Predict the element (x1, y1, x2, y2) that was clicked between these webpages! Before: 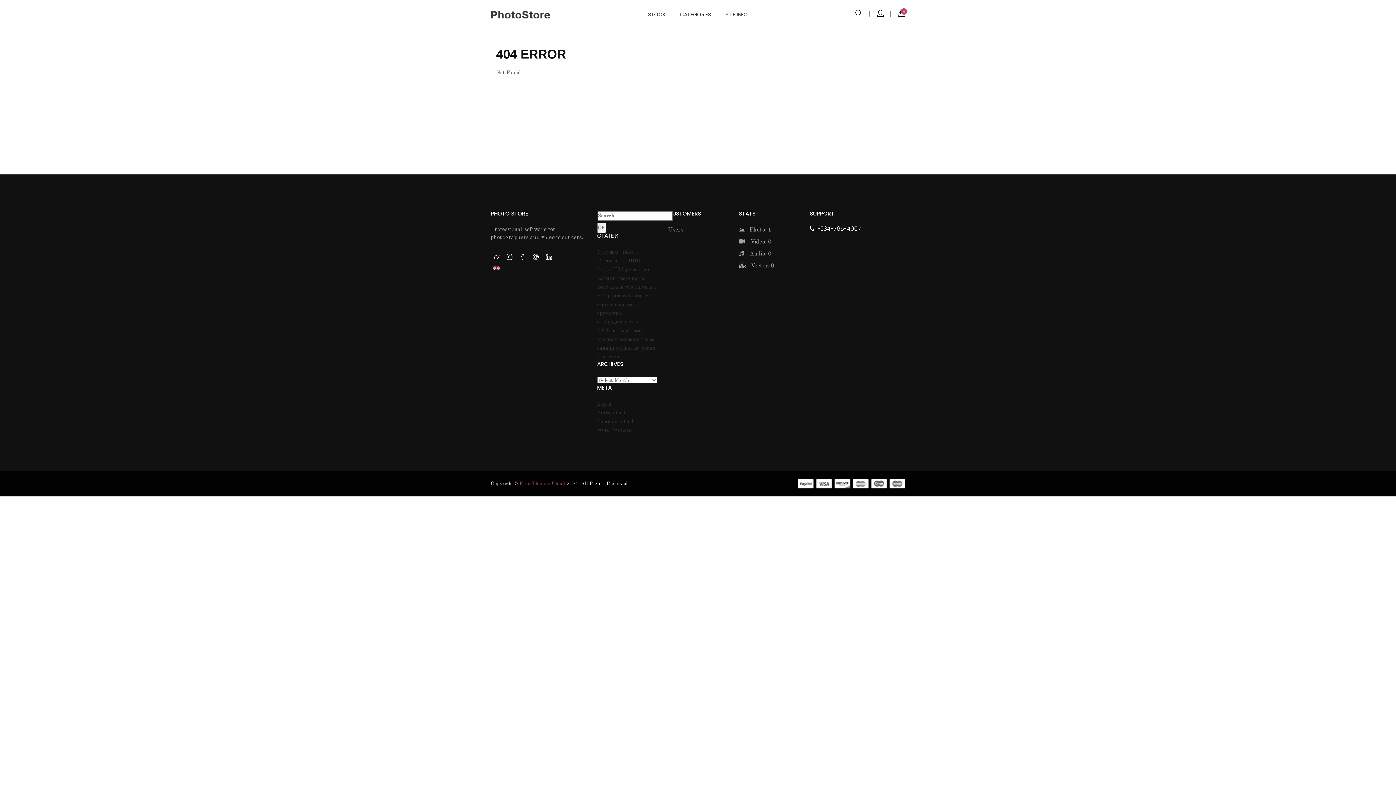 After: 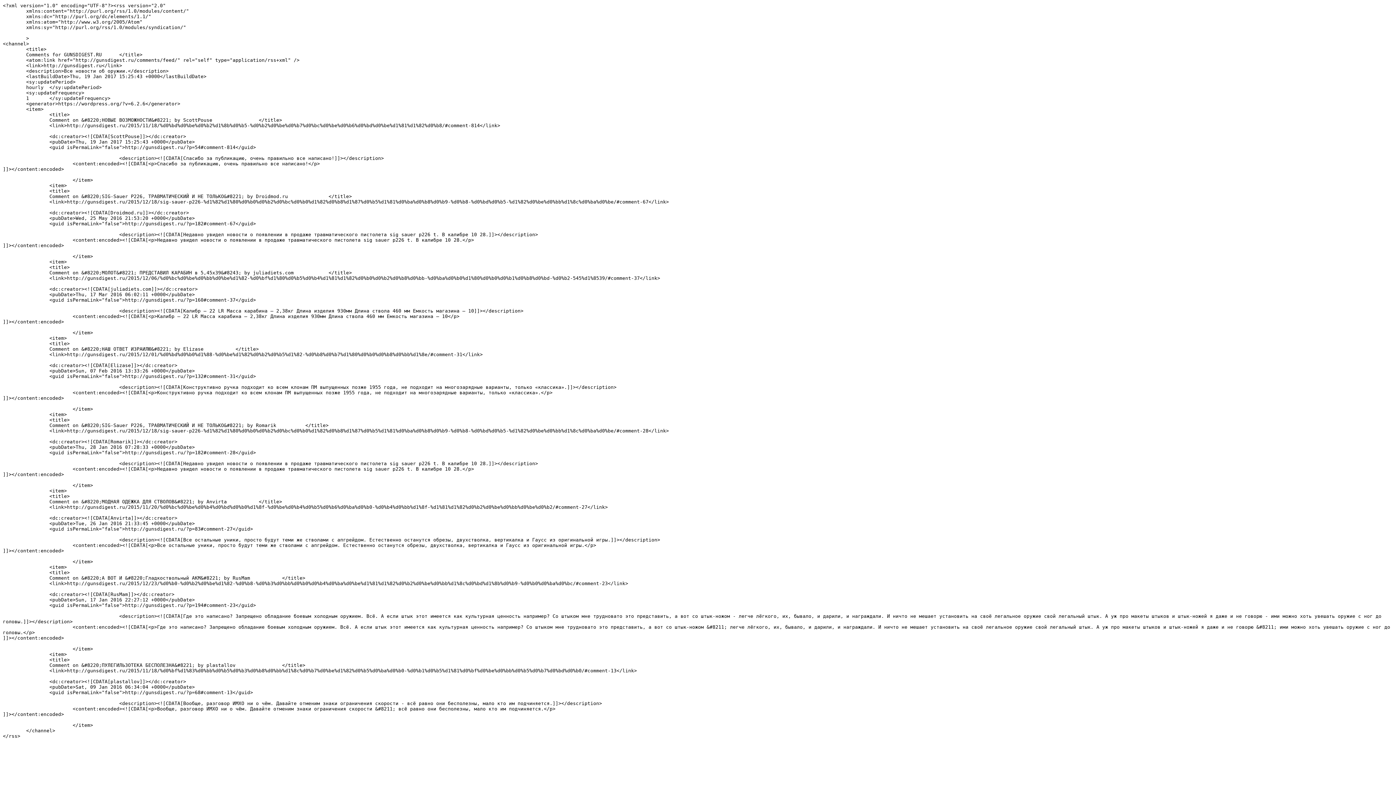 Action: label: Comments feed bbox: (597, 419, 633, 424)